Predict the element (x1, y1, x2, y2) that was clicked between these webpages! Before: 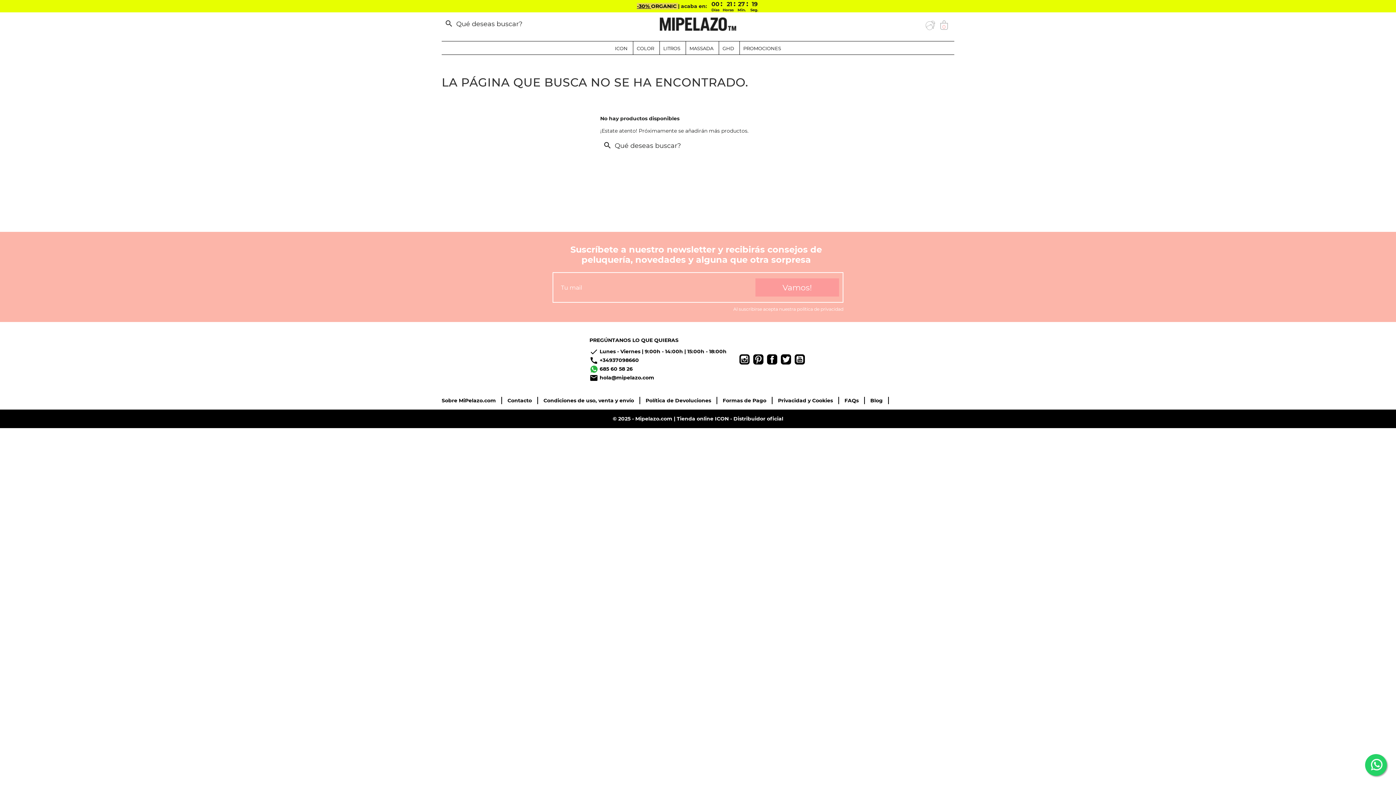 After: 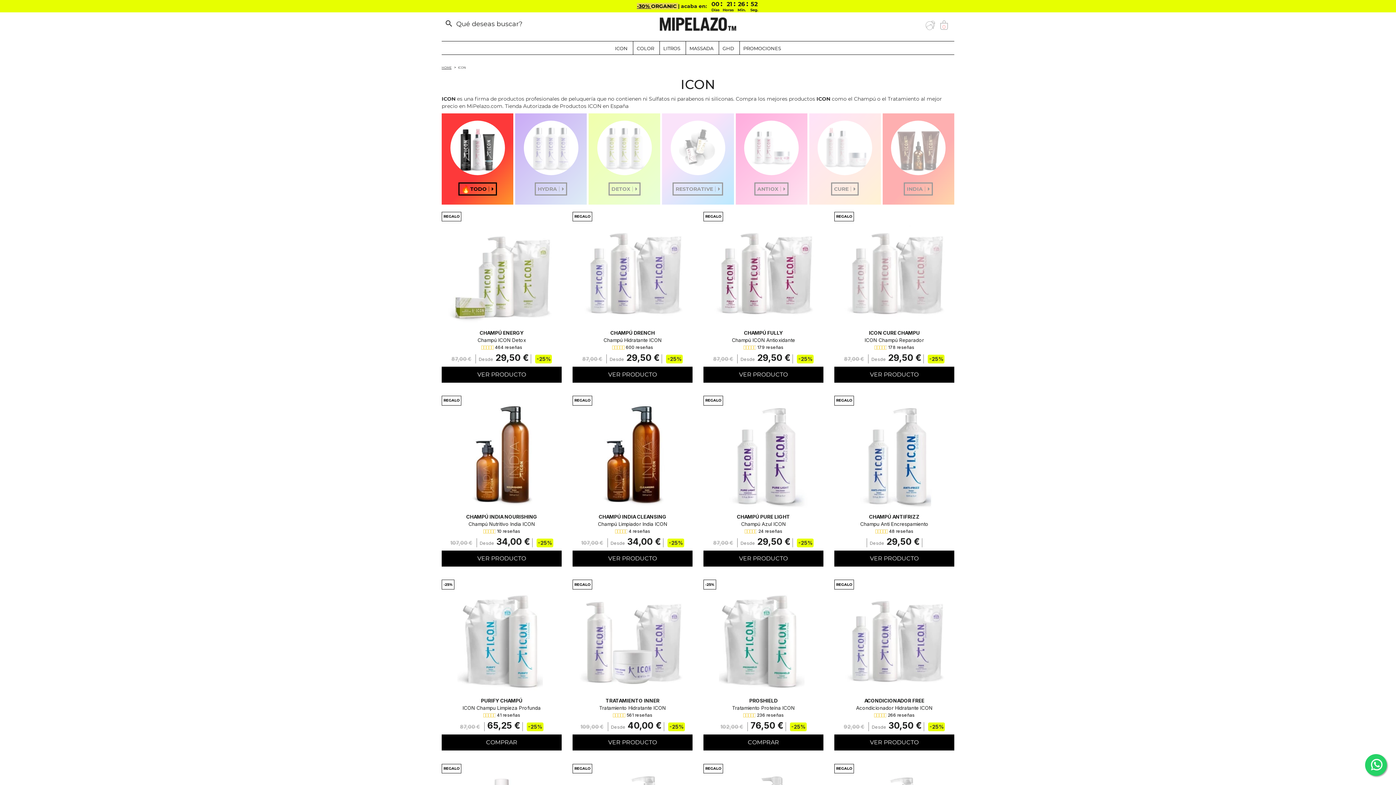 Action: bbox: (611, 41, 631, 54) label: ICON